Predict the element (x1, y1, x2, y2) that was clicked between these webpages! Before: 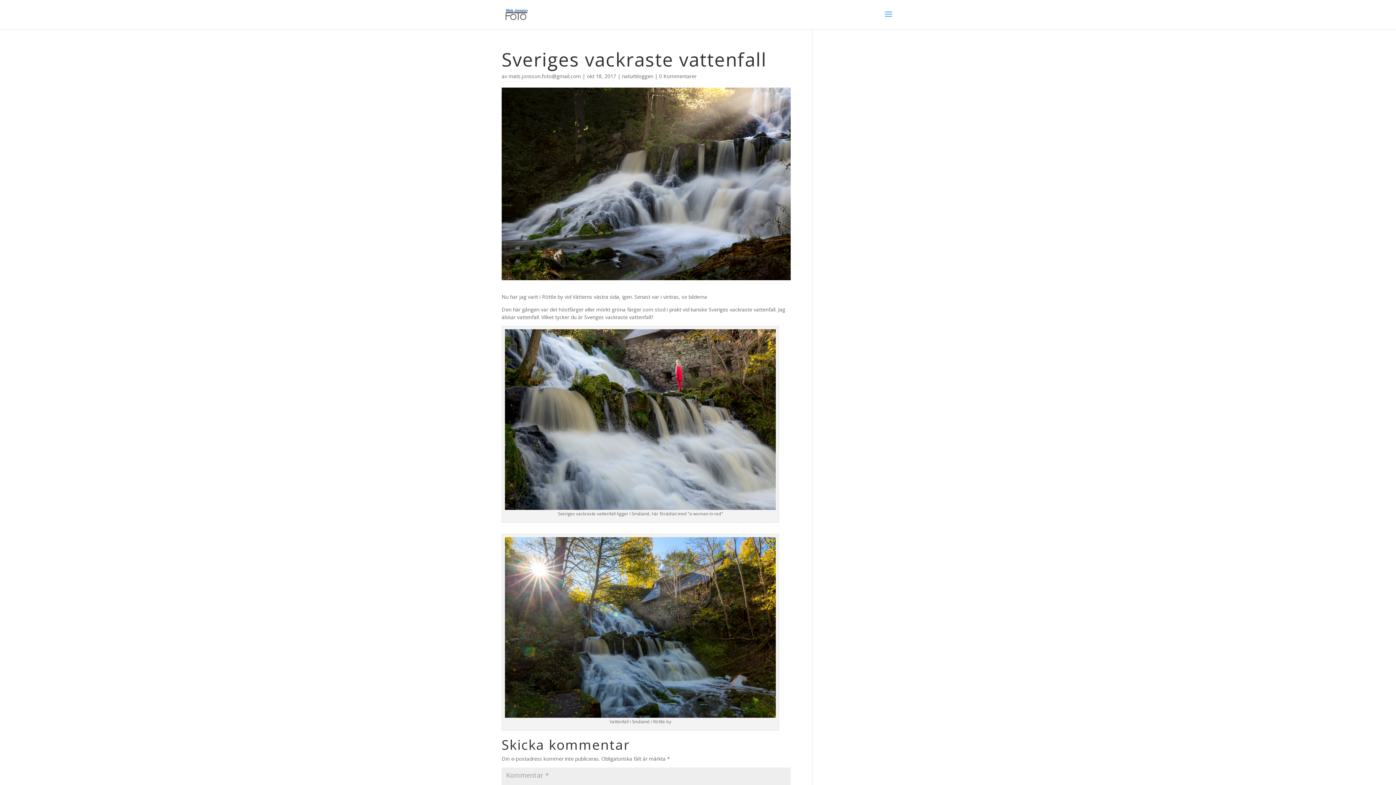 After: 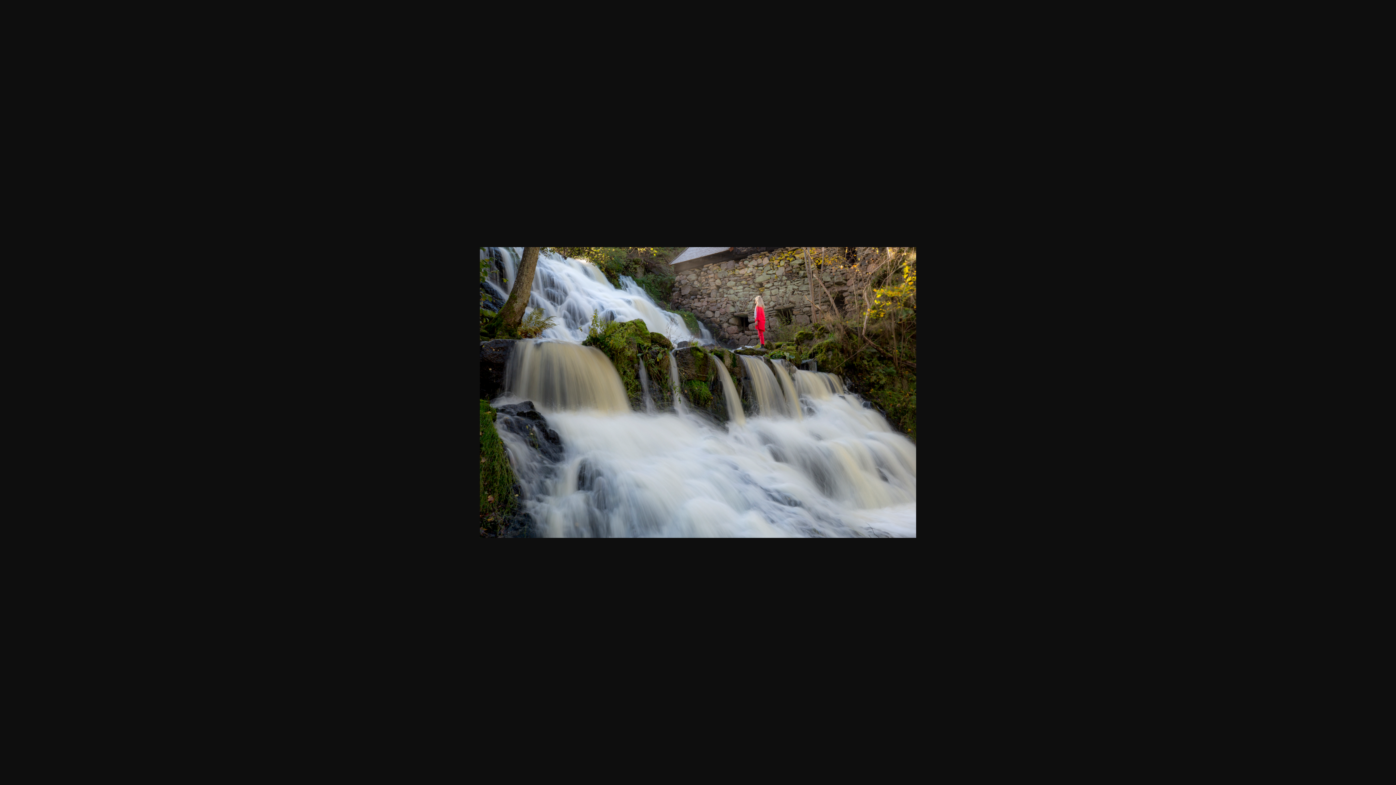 Action: bbox: (505, 502, 776, 509)